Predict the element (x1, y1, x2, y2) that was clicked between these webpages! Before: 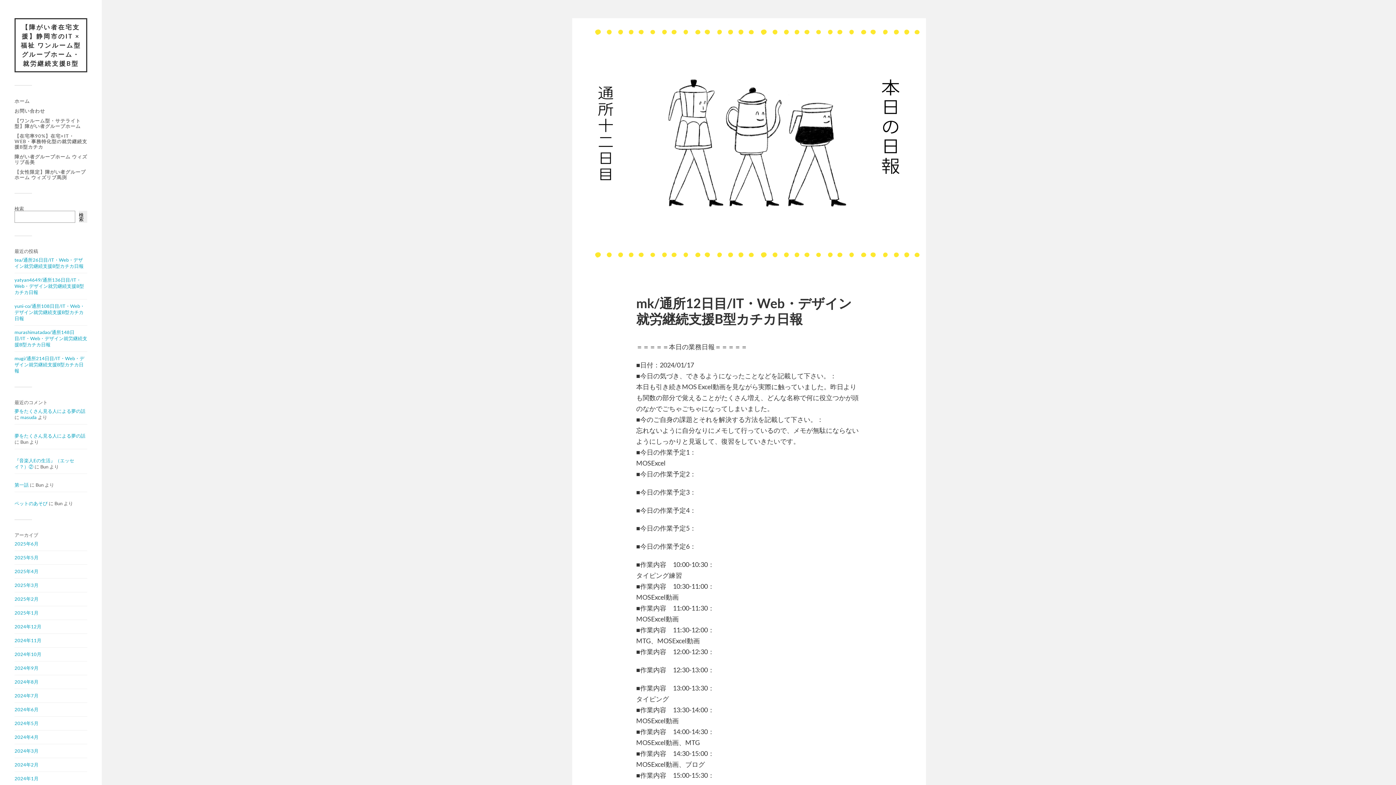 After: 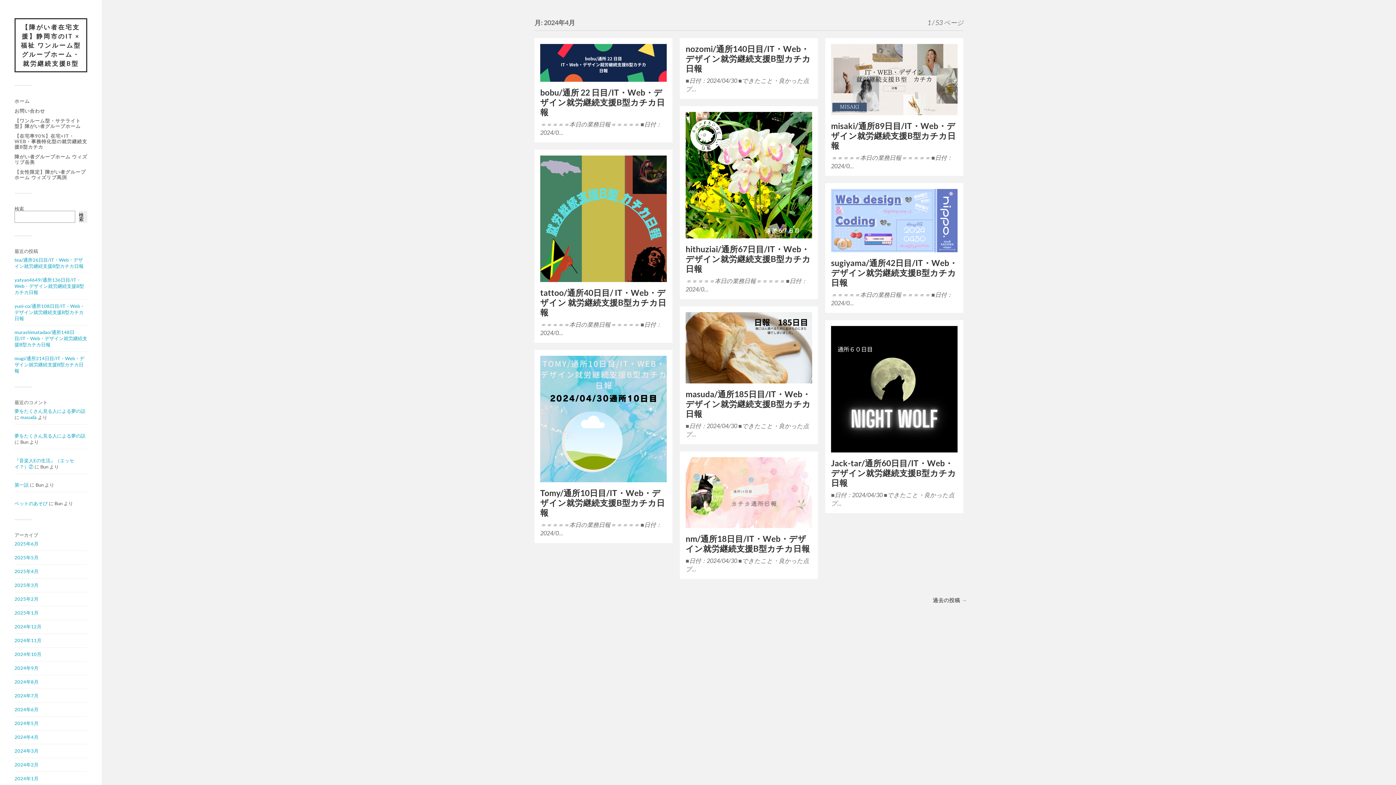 Action: label: 2024年4月 bbox: (14, 734, 38, 740)